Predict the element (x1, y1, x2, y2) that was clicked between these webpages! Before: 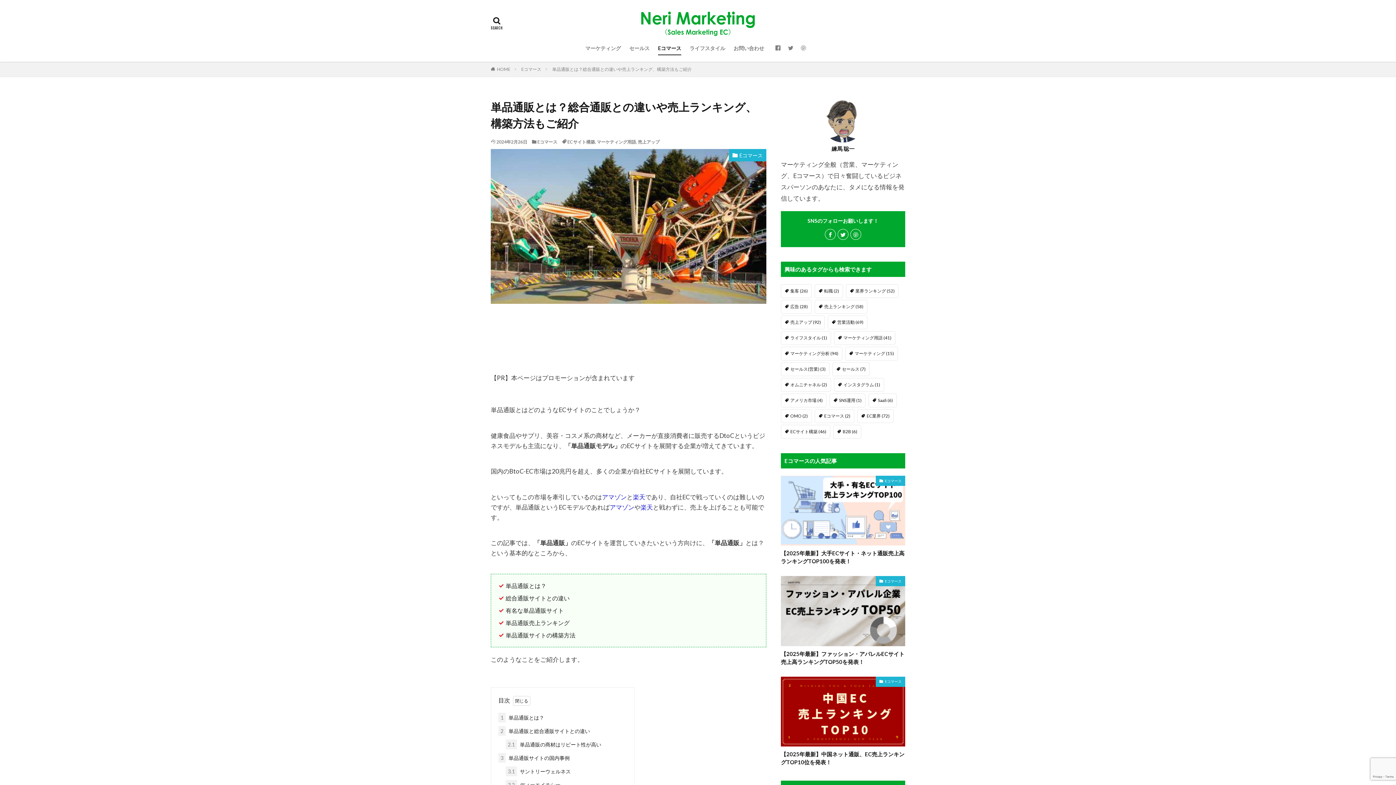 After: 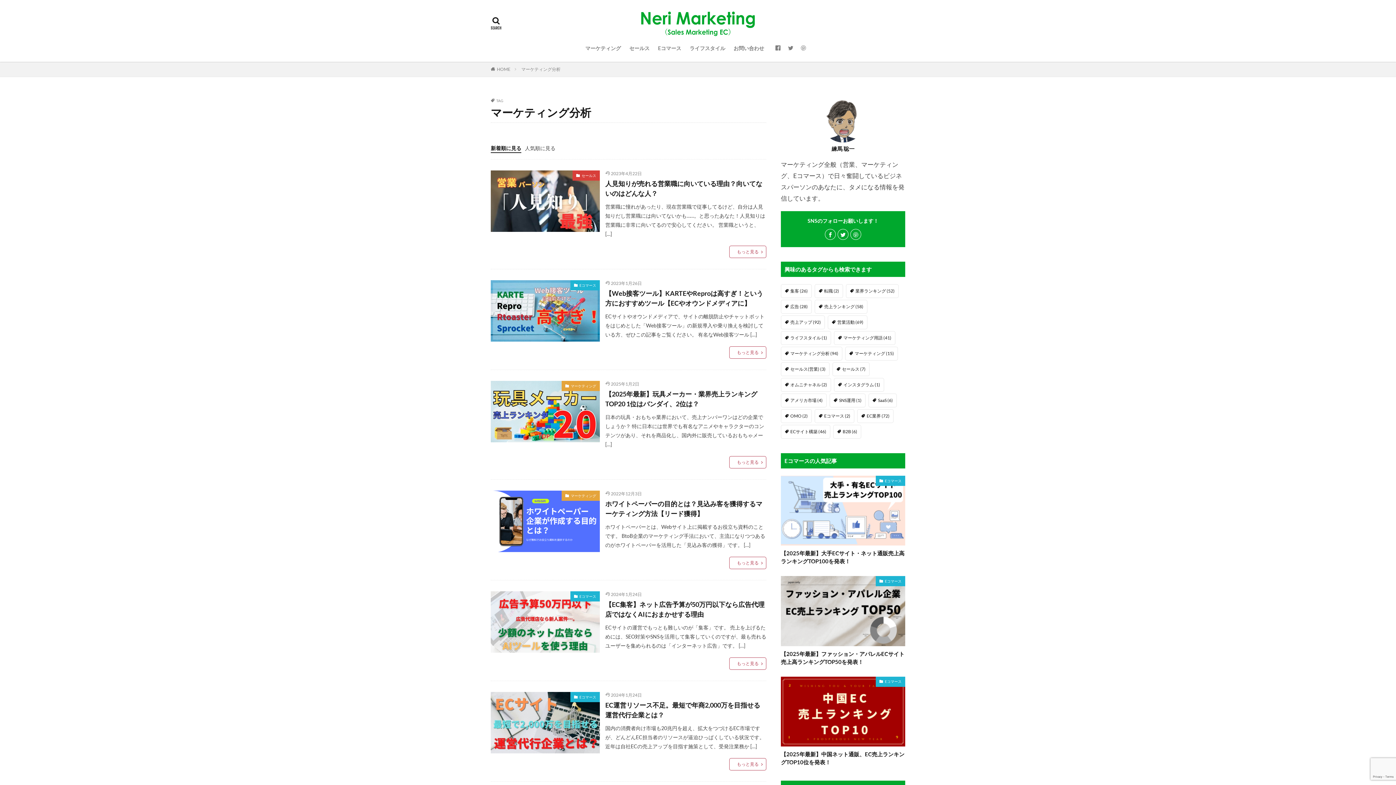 Action: bbox: (781, 346, 842, 360) label: マーケティング分析 (94個の項目)